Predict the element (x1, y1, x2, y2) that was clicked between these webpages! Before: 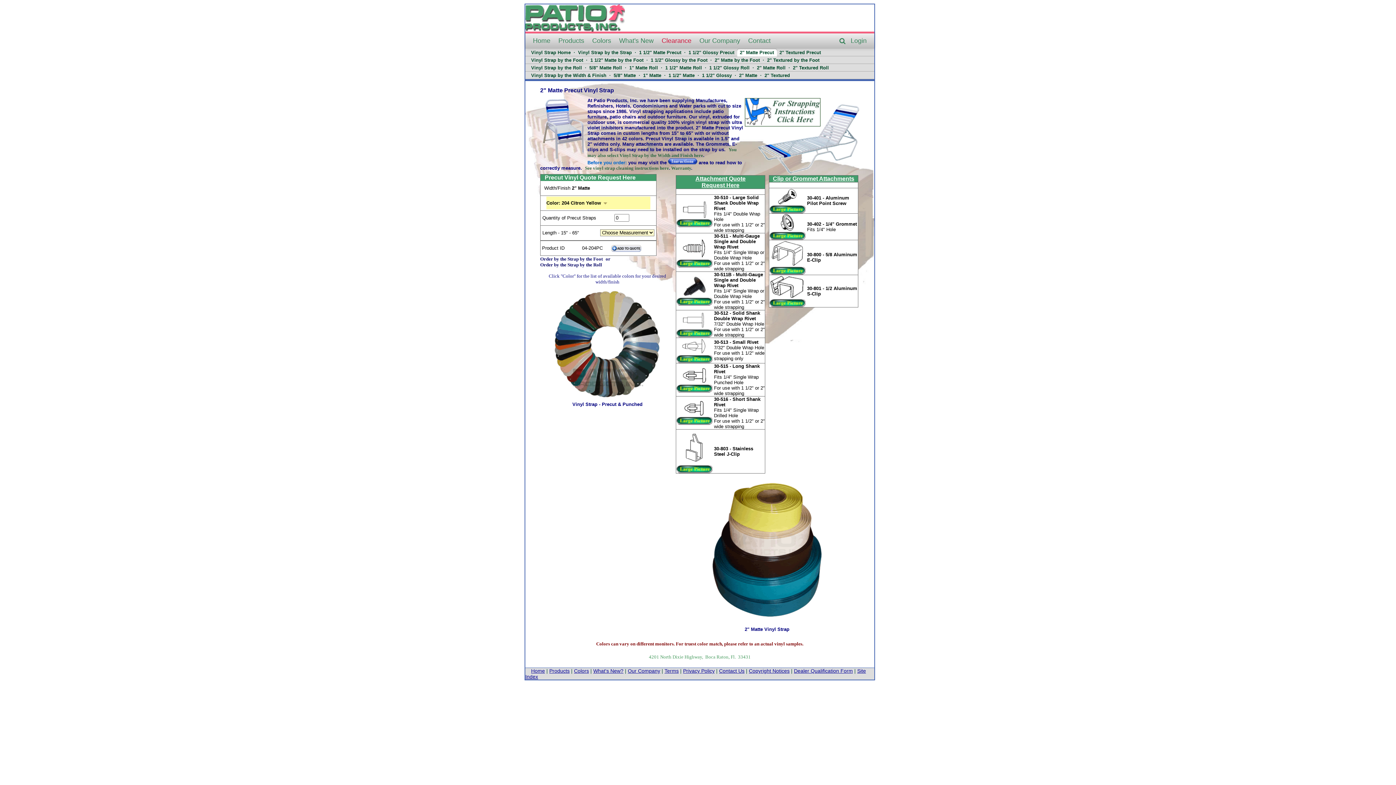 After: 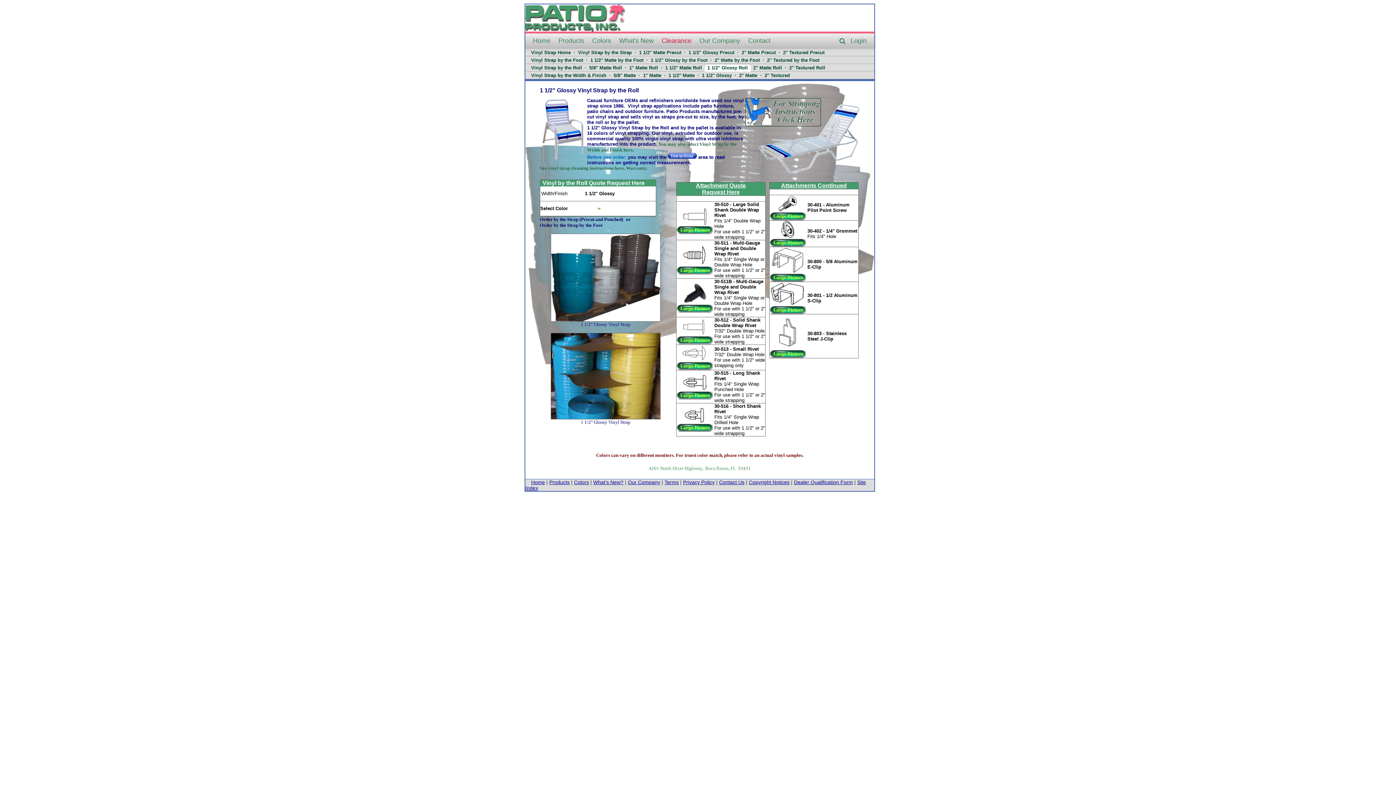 Action: label: 1 1/2" Glossy Roll bbox: (709, 65, 749, 70)